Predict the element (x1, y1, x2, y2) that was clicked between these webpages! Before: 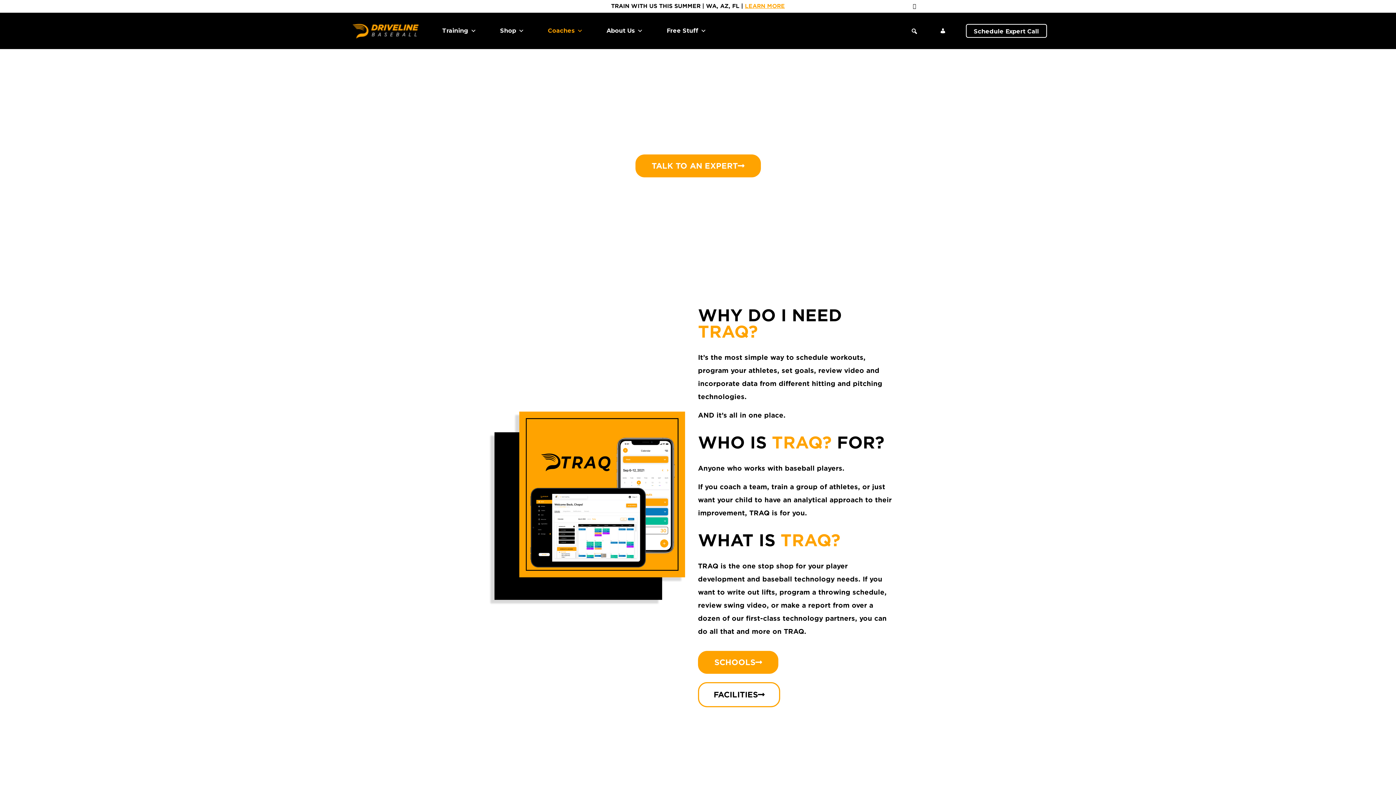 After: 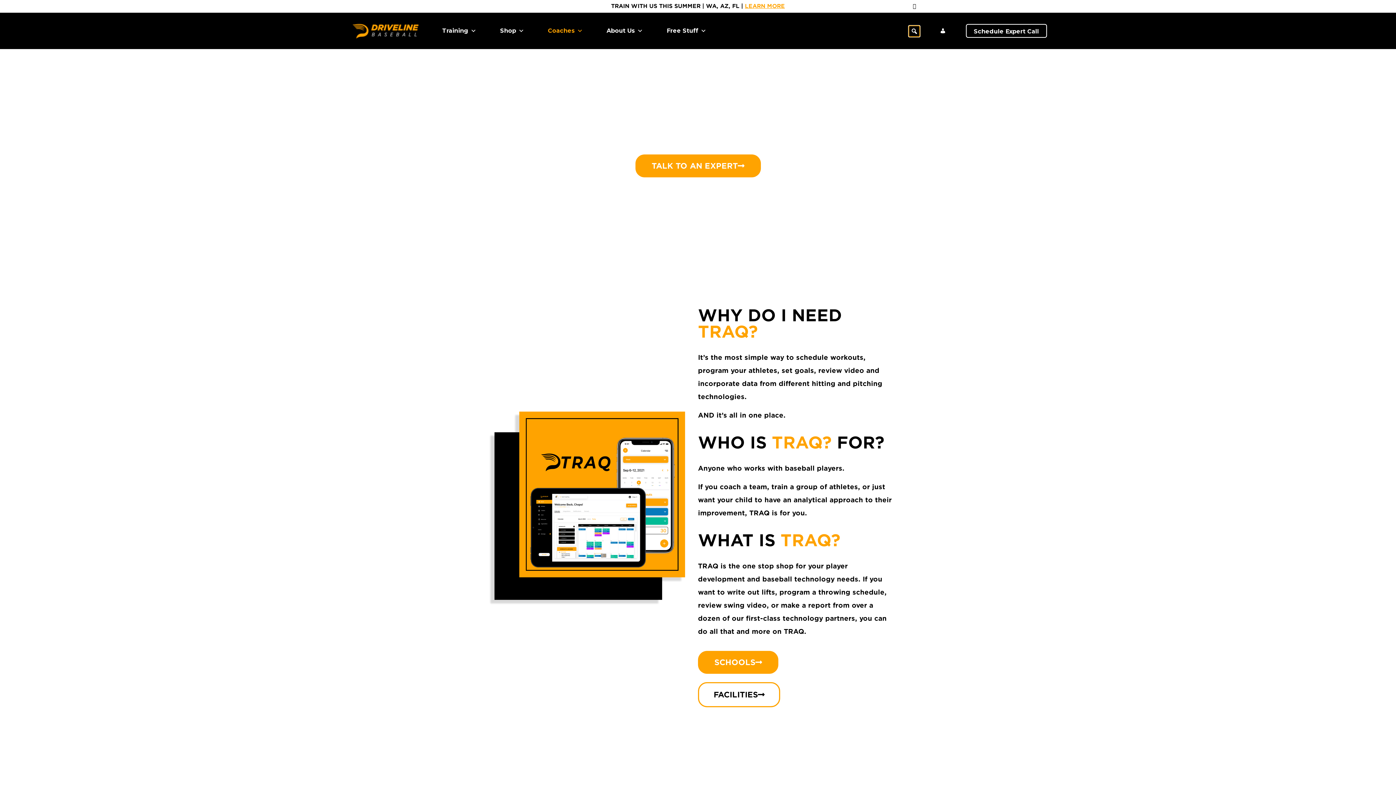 Action: label: Search bbox: (909, 25, 920, 36)